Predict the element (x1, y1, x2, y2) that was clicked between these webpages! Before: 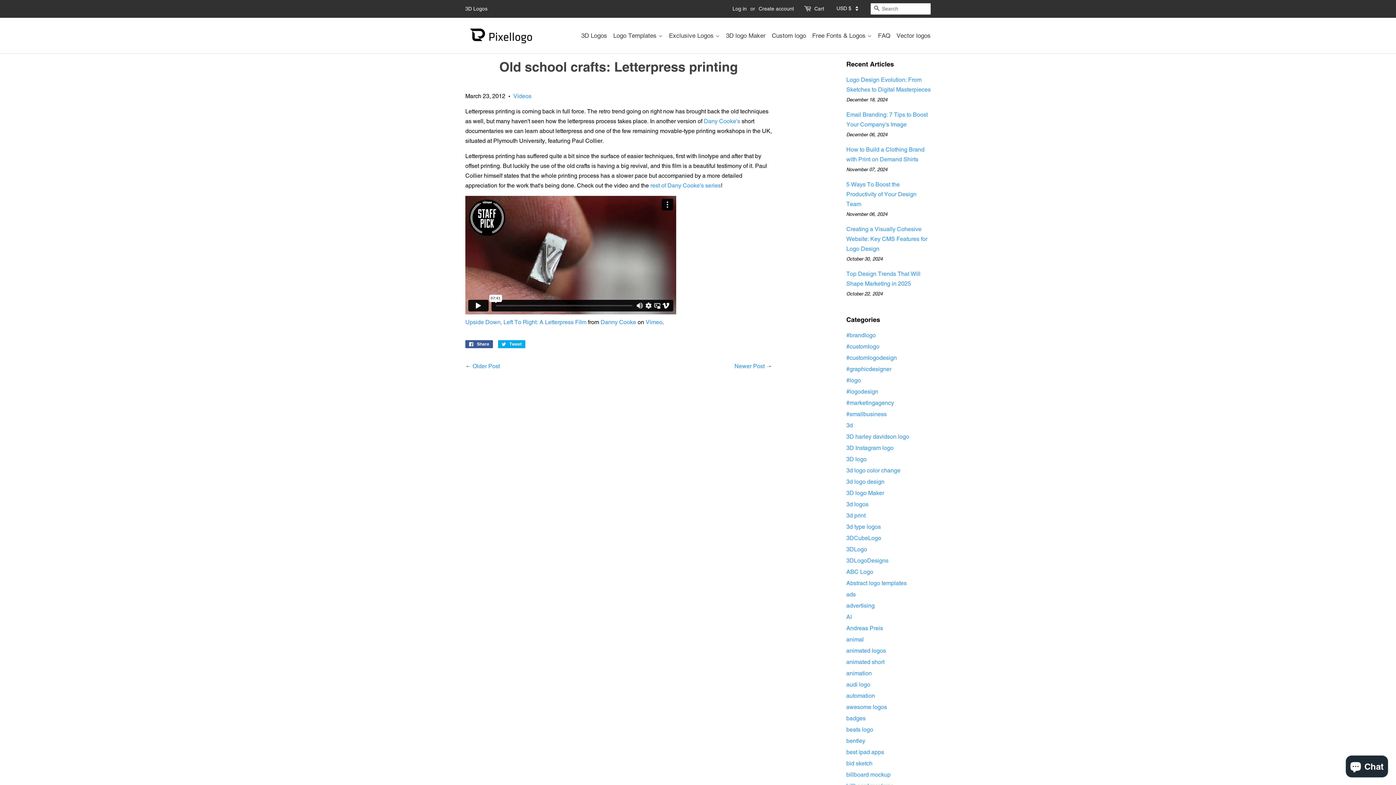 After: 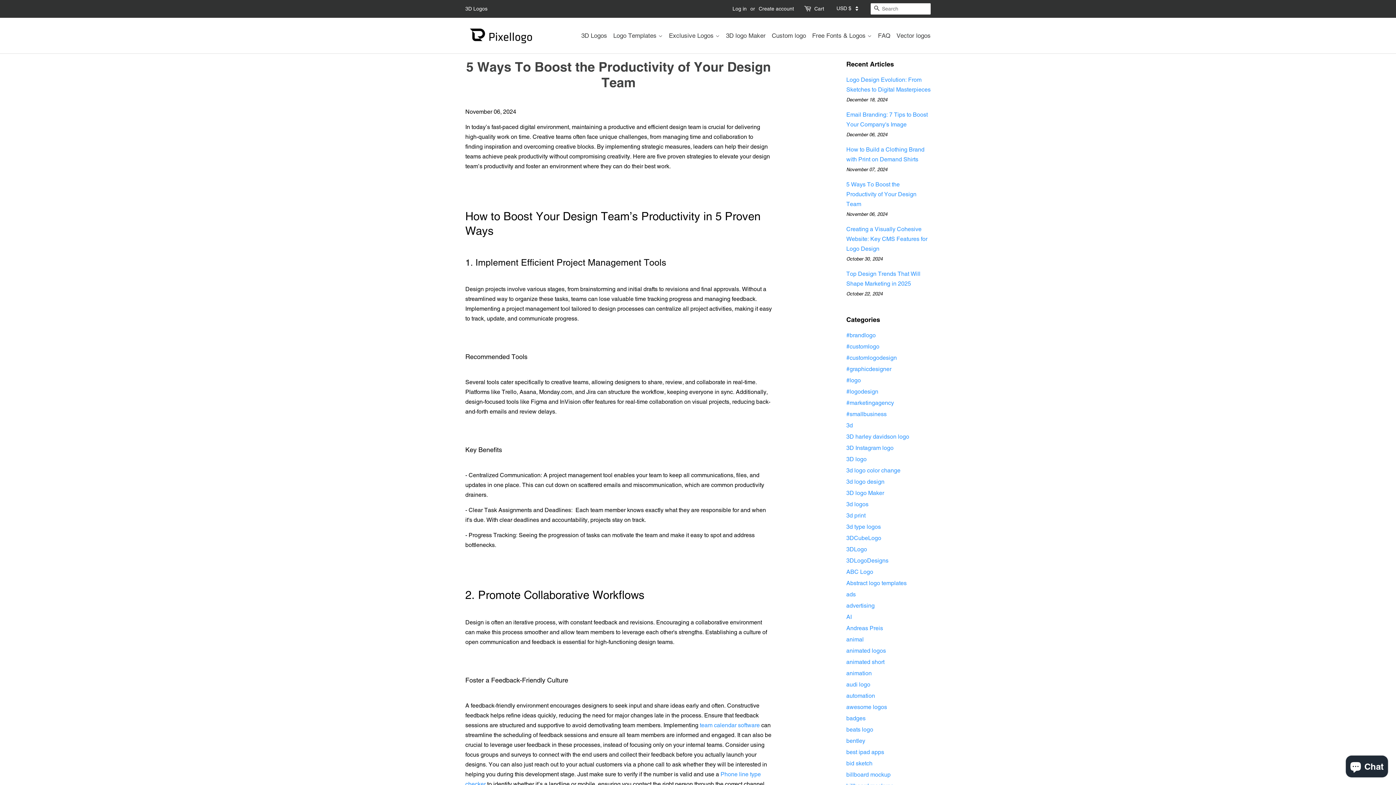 Action: label: 5 Ways To Boost the Productivity of Your Design Team bbox: (846, 181, 916, 207)